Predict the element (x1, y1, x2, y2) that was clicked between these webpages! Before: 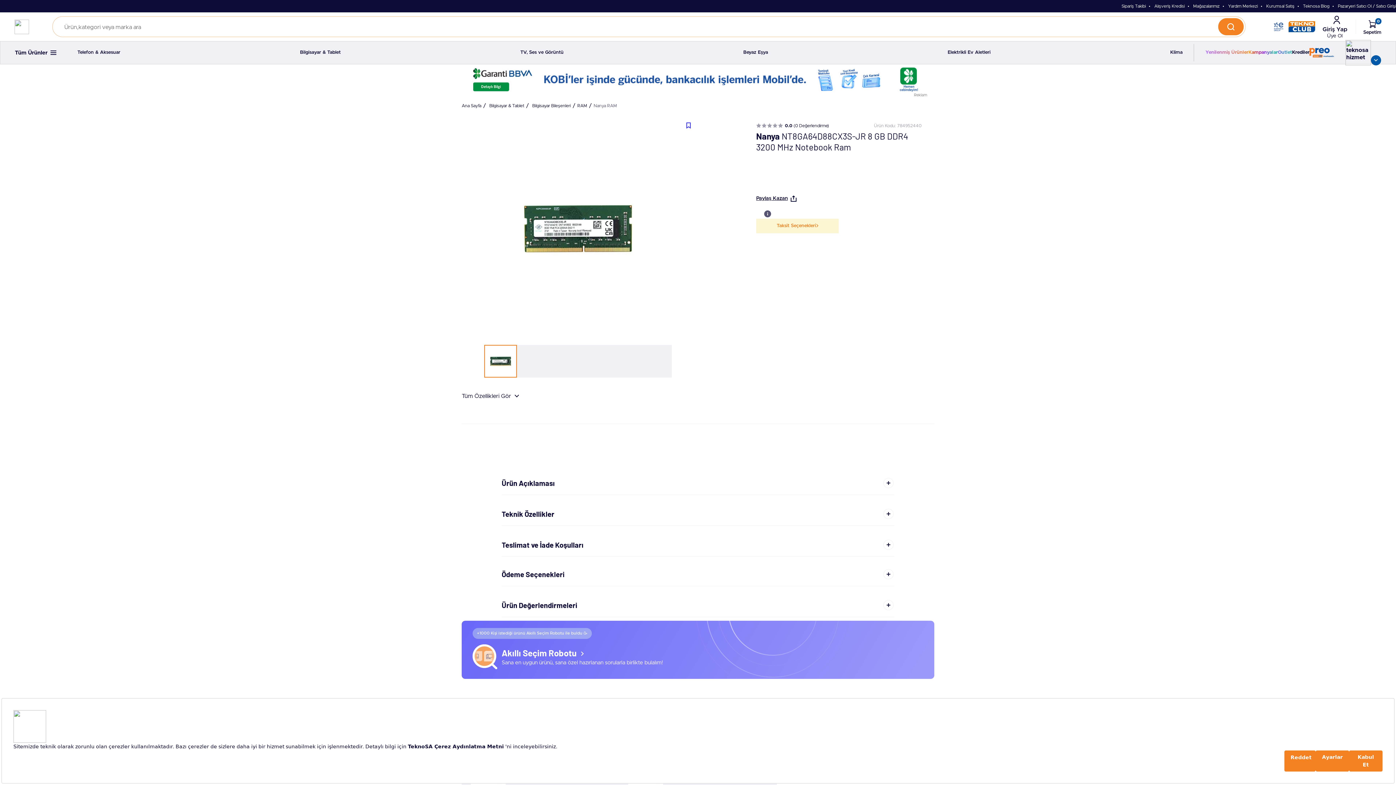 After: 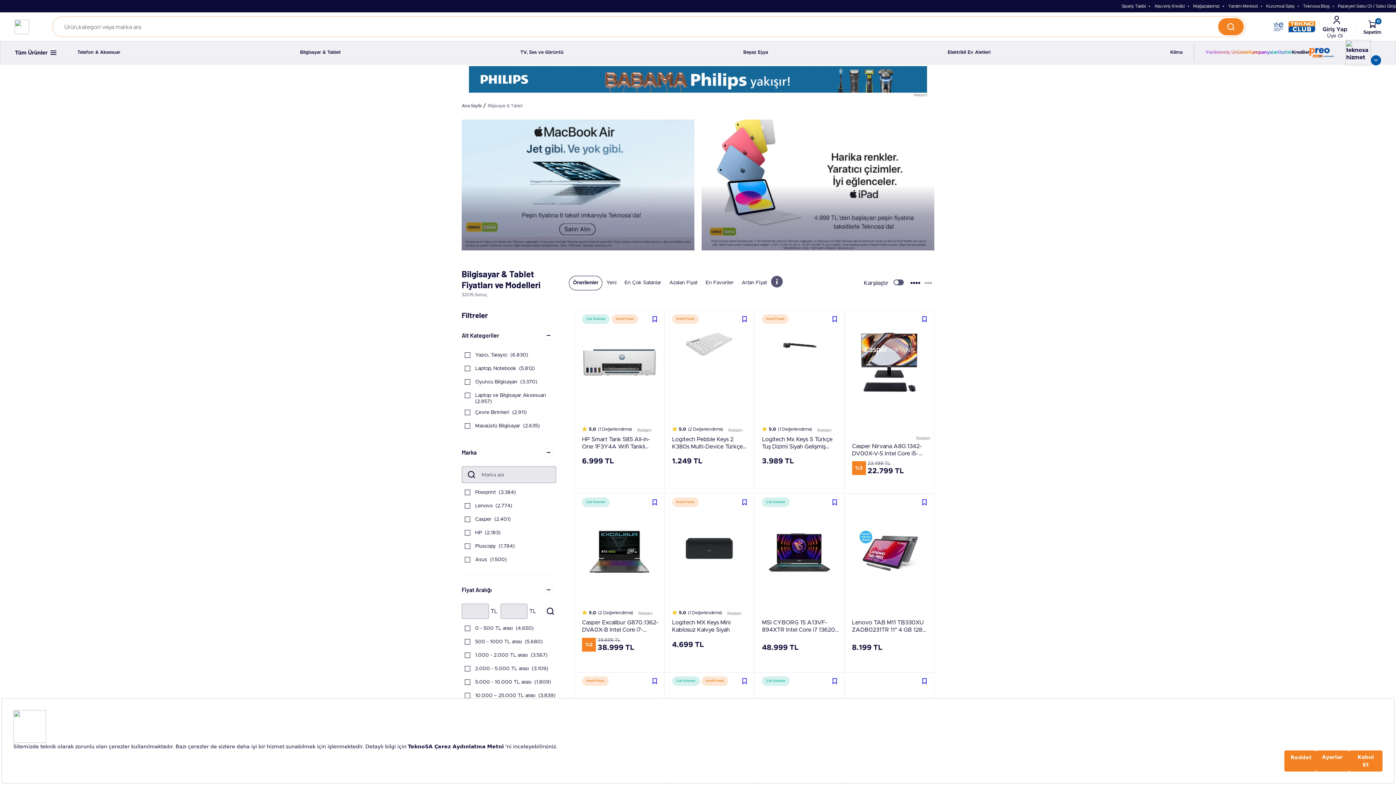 Action: label: Bilgisayar & Tablet bbox: (489, 103, 524, 107)